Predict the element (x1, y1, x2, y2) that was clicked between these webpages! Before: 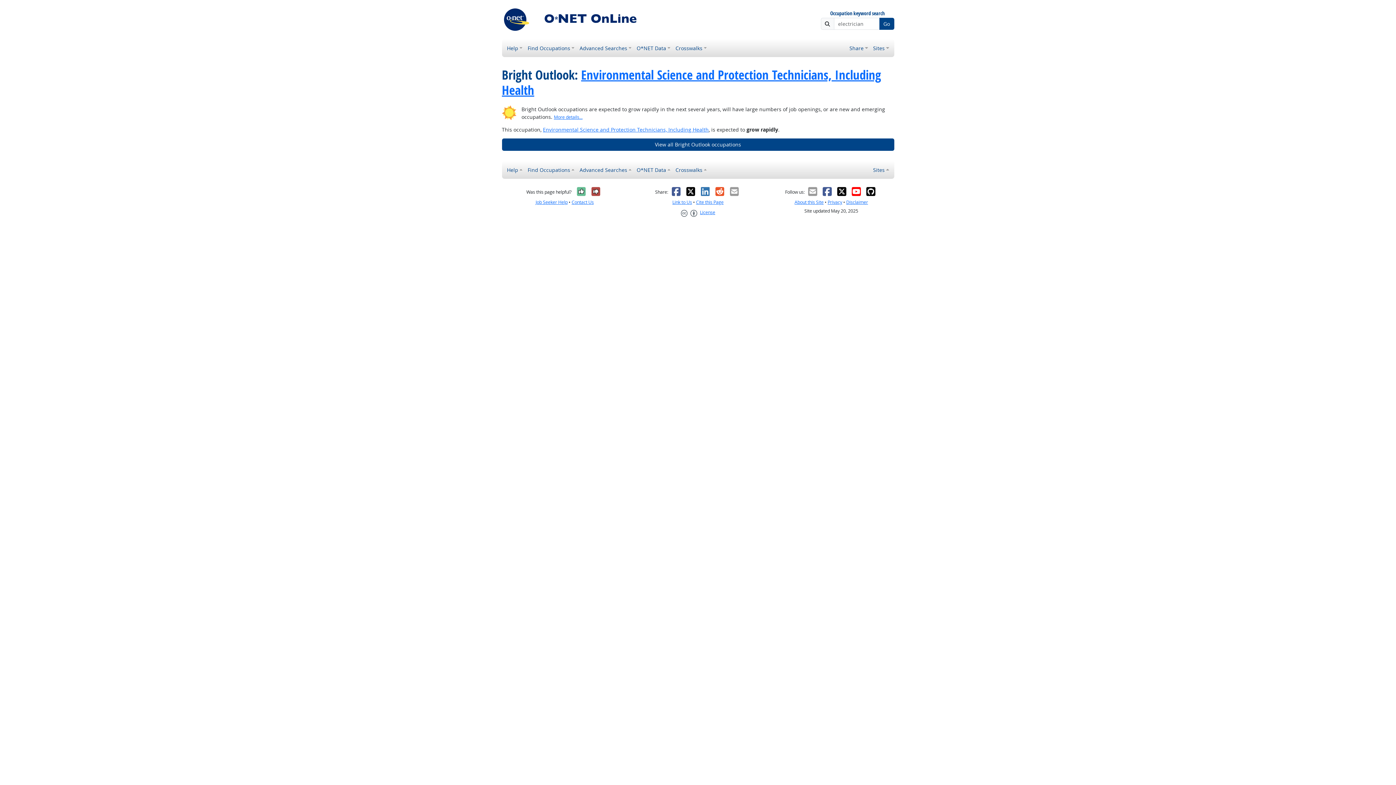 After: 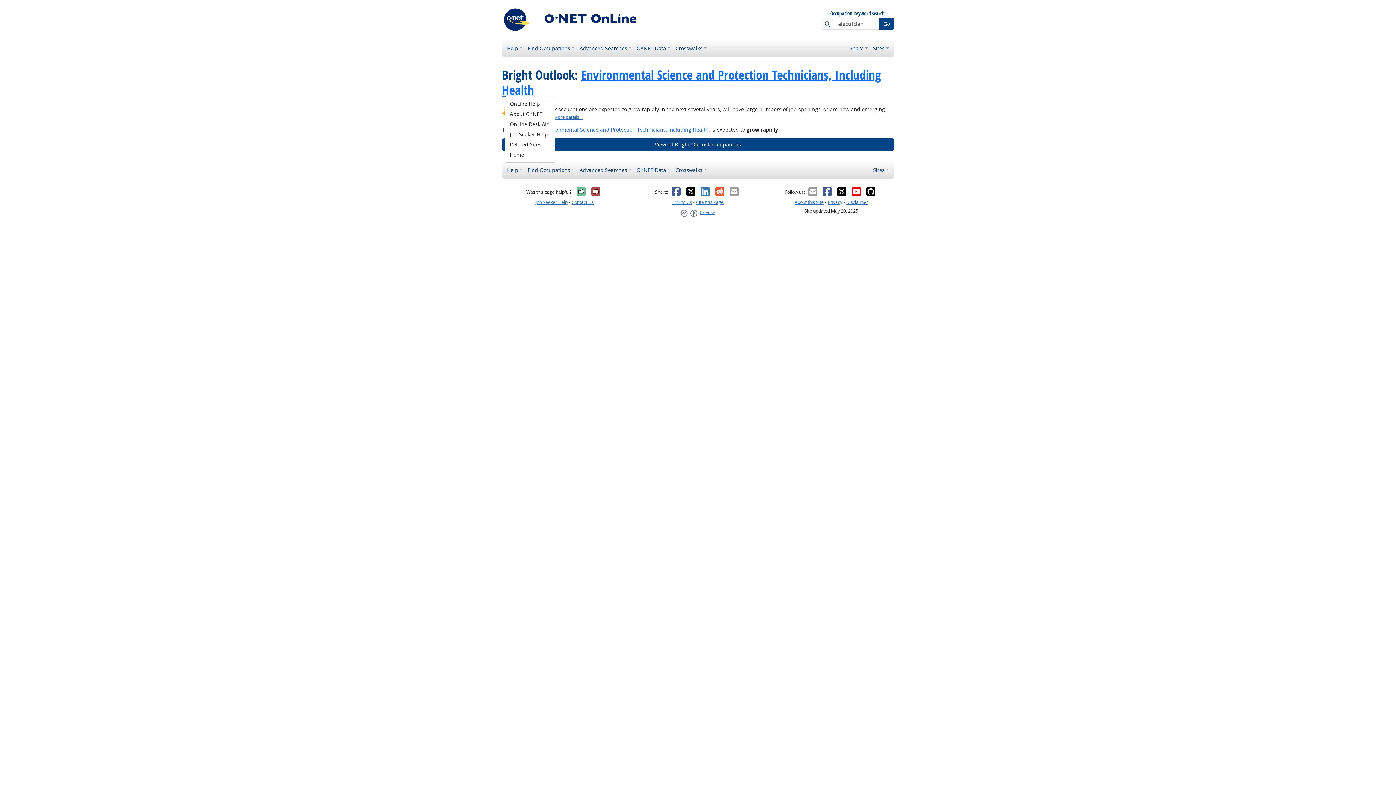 Action: label: Help bbox: (504, 163, 525, 176)